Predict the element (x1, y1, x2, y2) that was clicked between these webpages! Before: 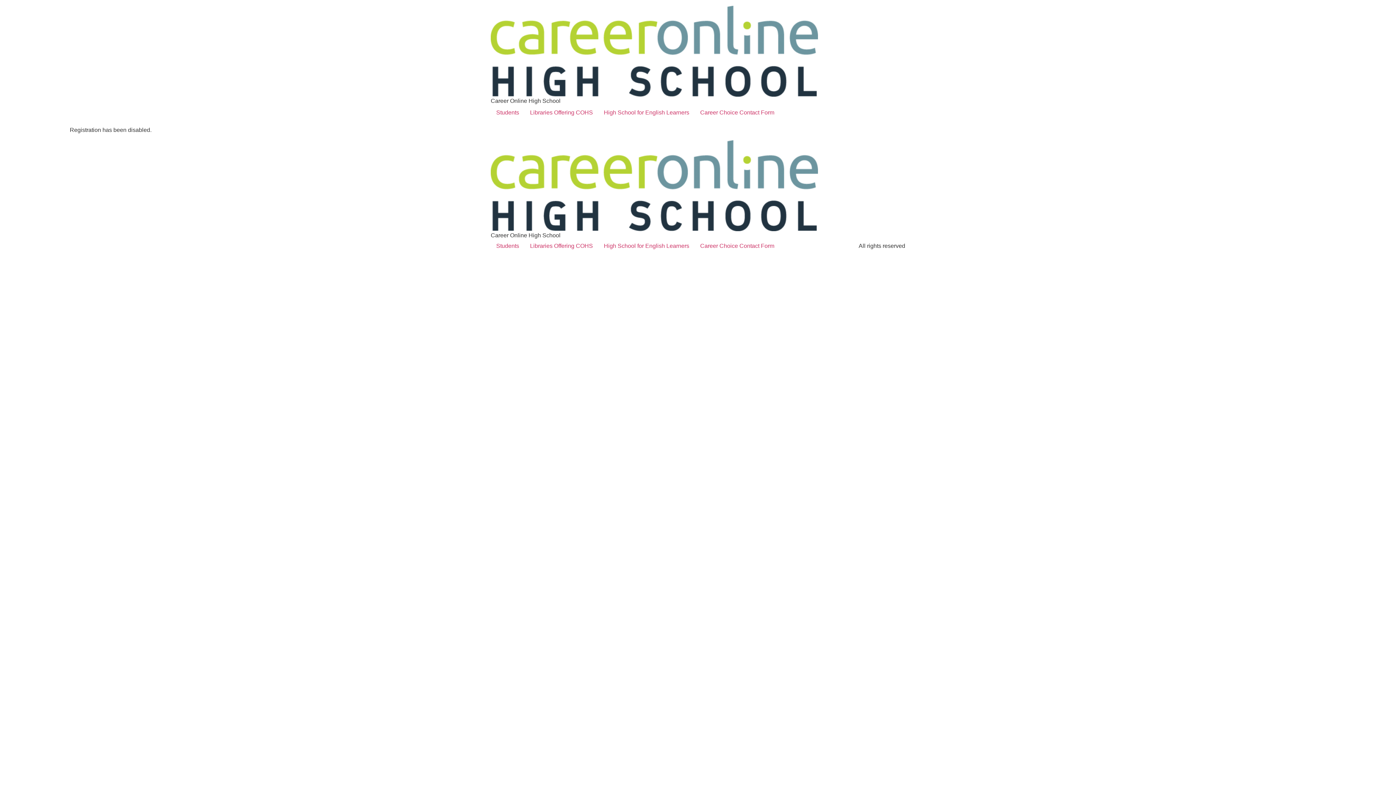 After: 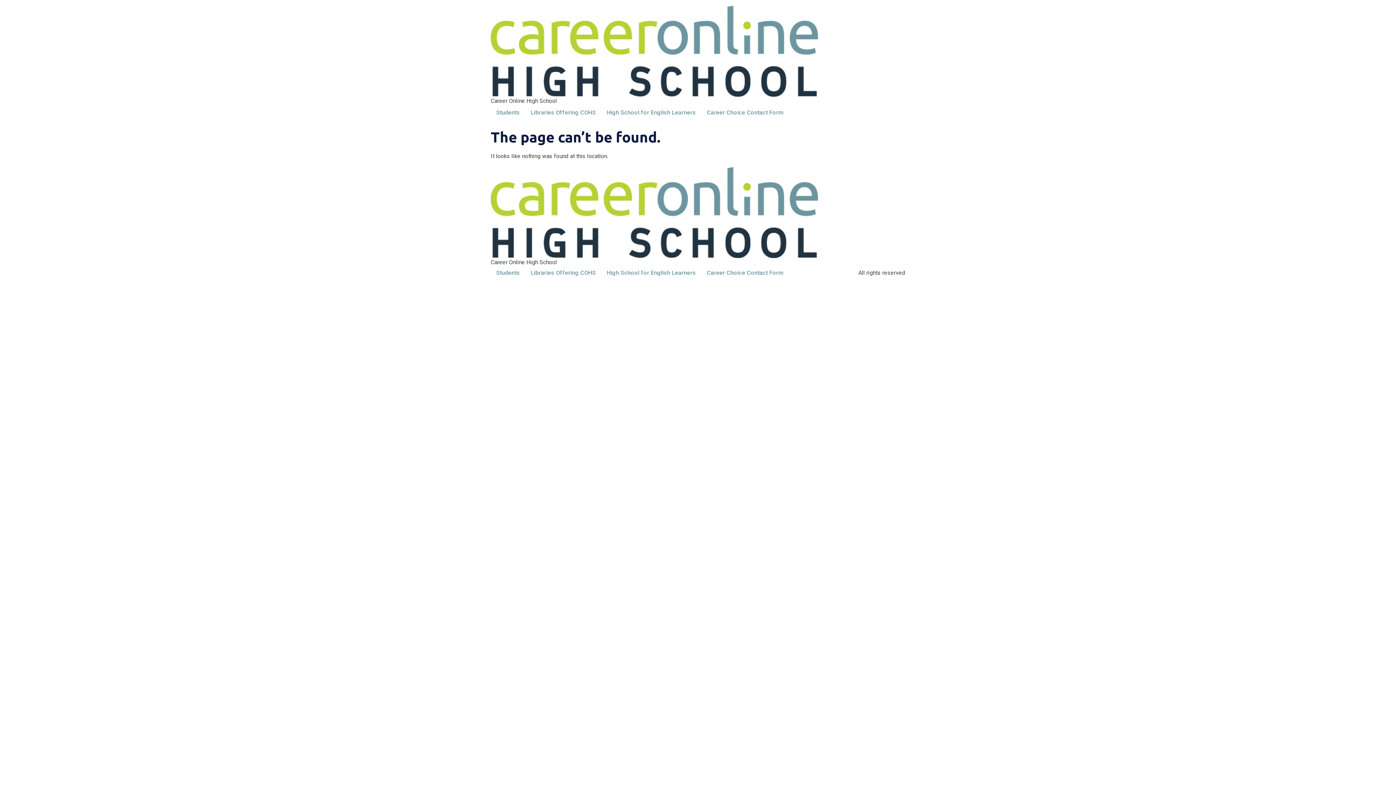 Action: label: High School for English Learners bbox: (598, 105, 694, 120)